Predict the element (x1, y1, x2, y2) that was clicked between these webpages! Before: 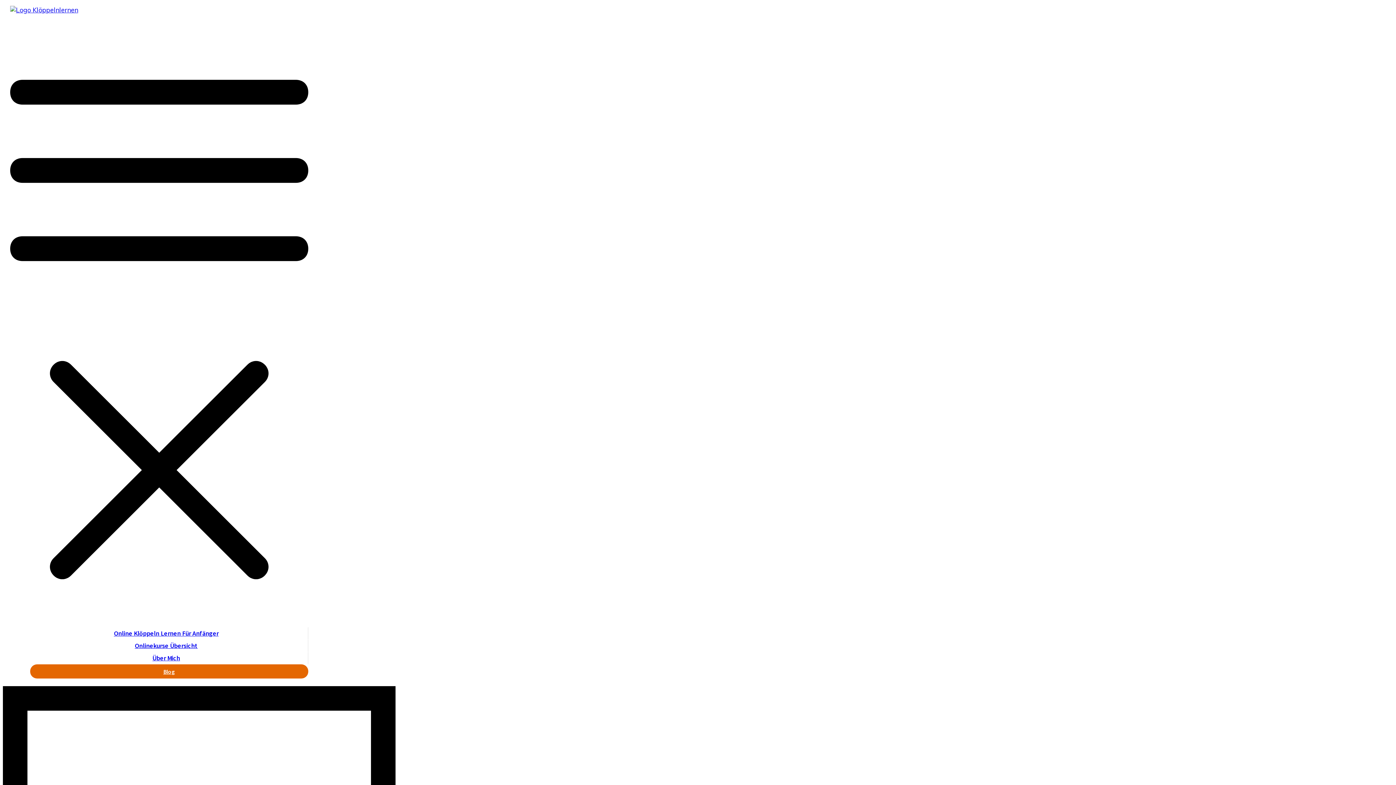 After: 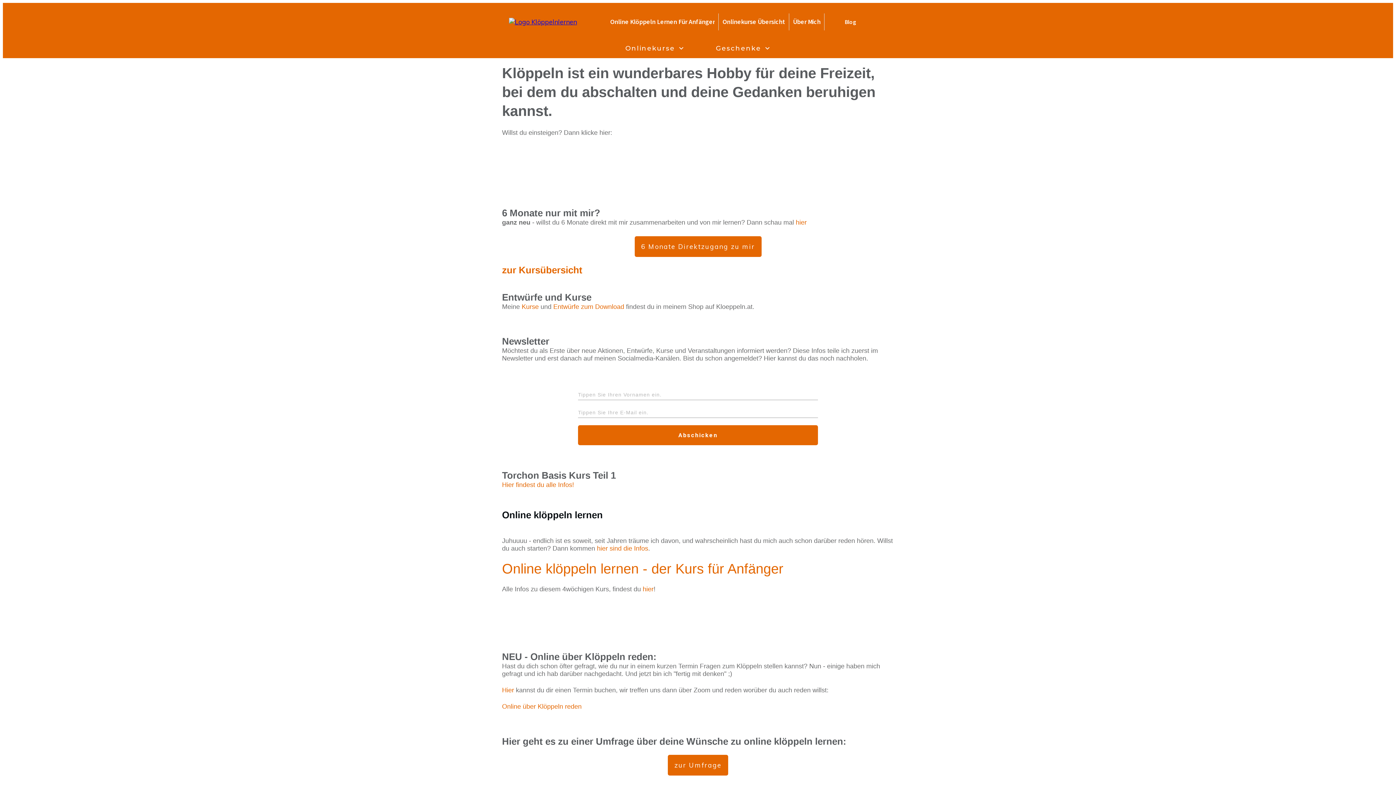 Action: bbox: (10, 5, 78, 14)